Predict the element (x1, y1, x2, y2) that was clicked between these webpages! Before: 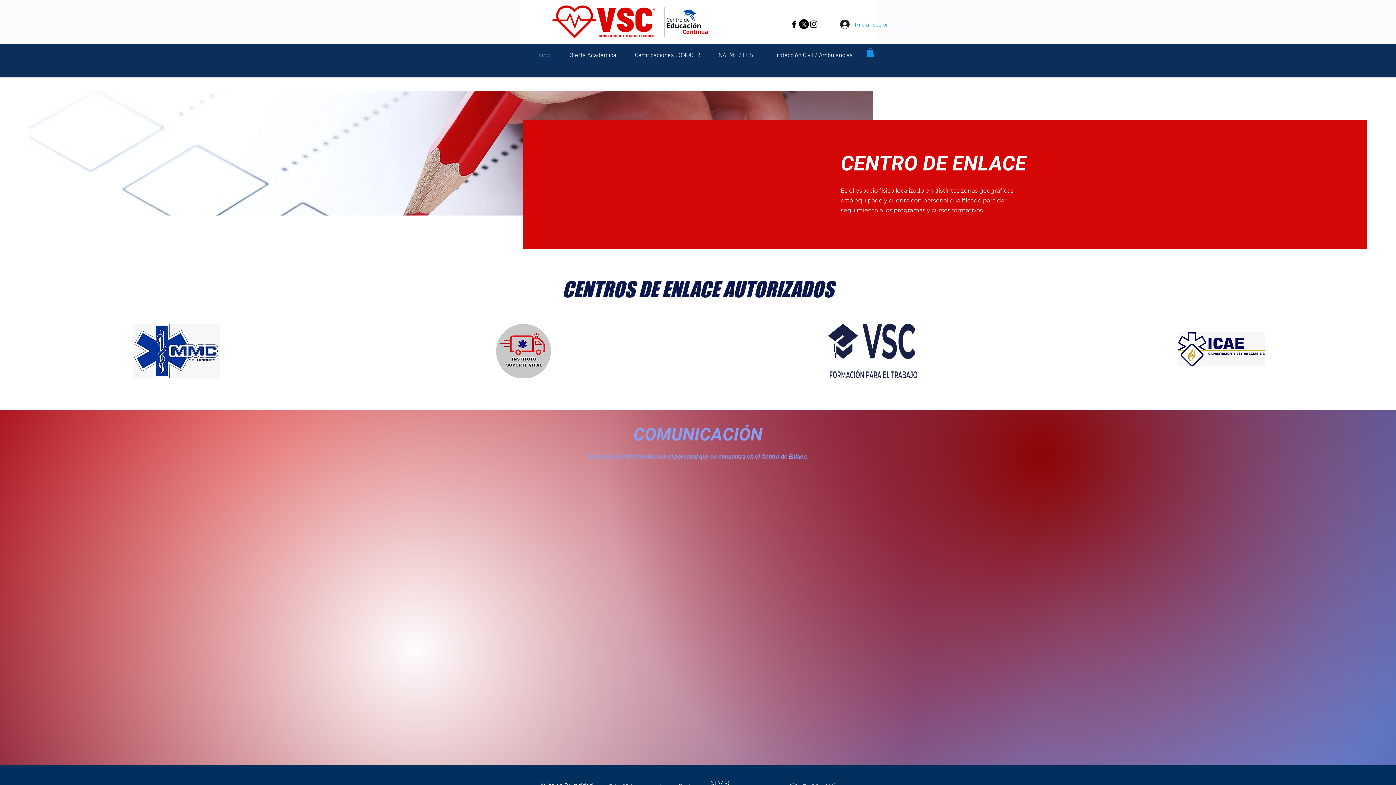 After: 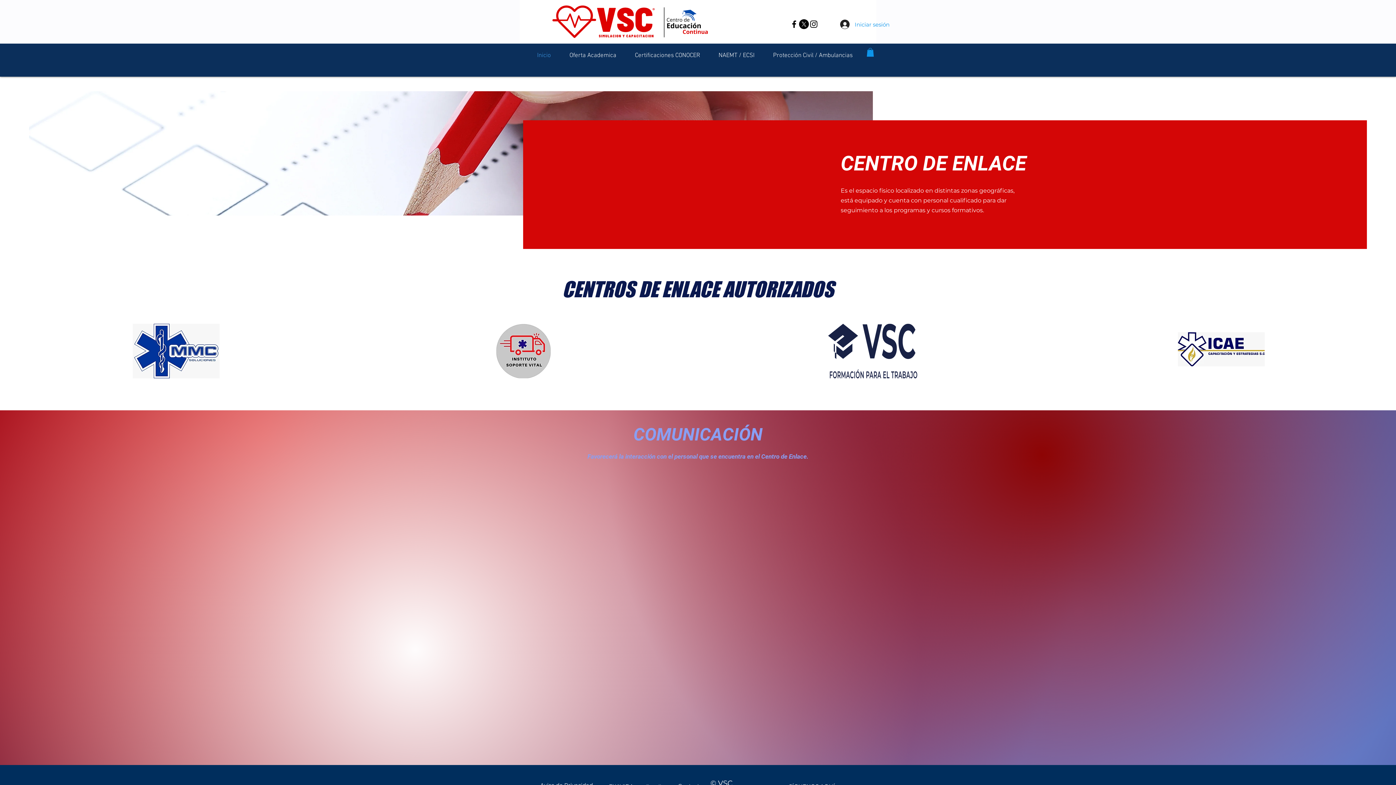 Action: bbox: (789, 19, 799, 29) label: Facebook